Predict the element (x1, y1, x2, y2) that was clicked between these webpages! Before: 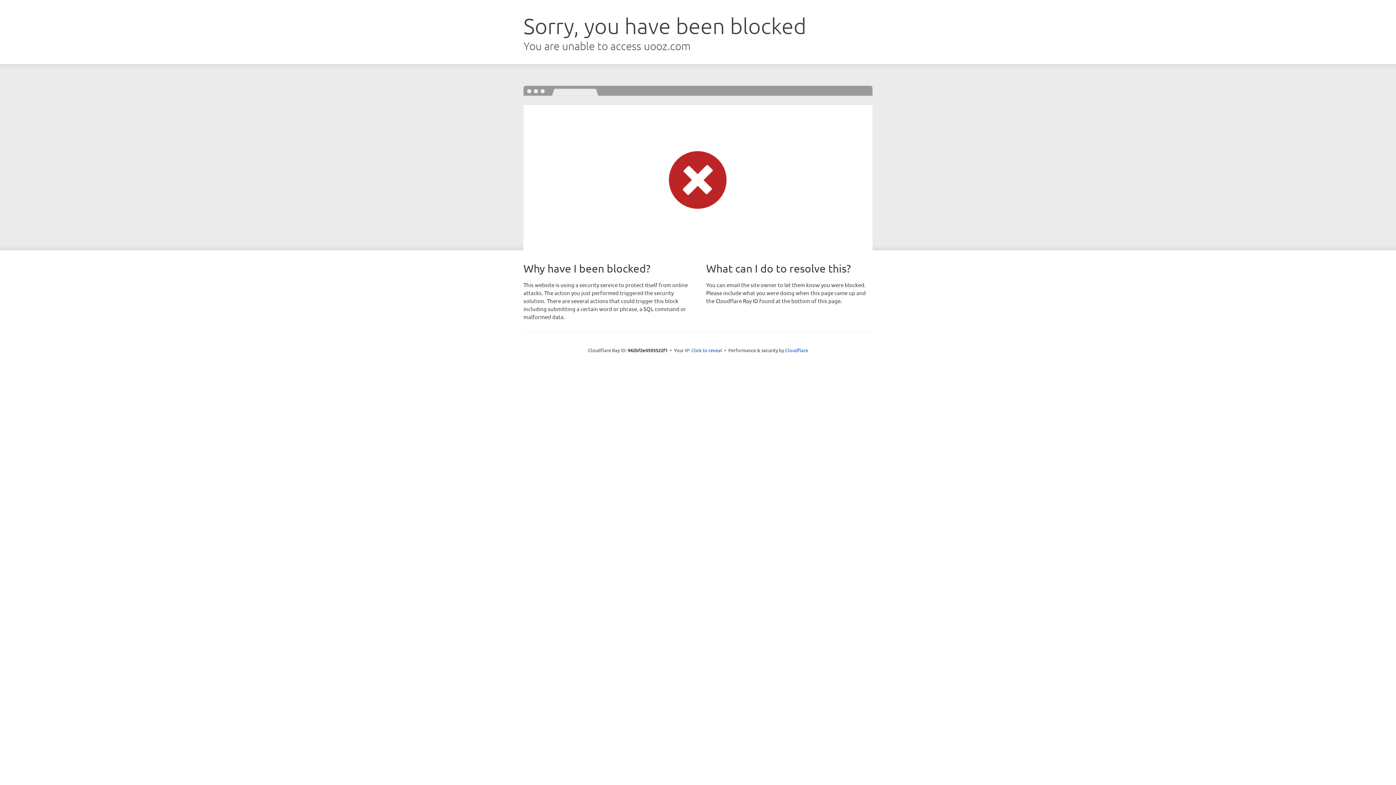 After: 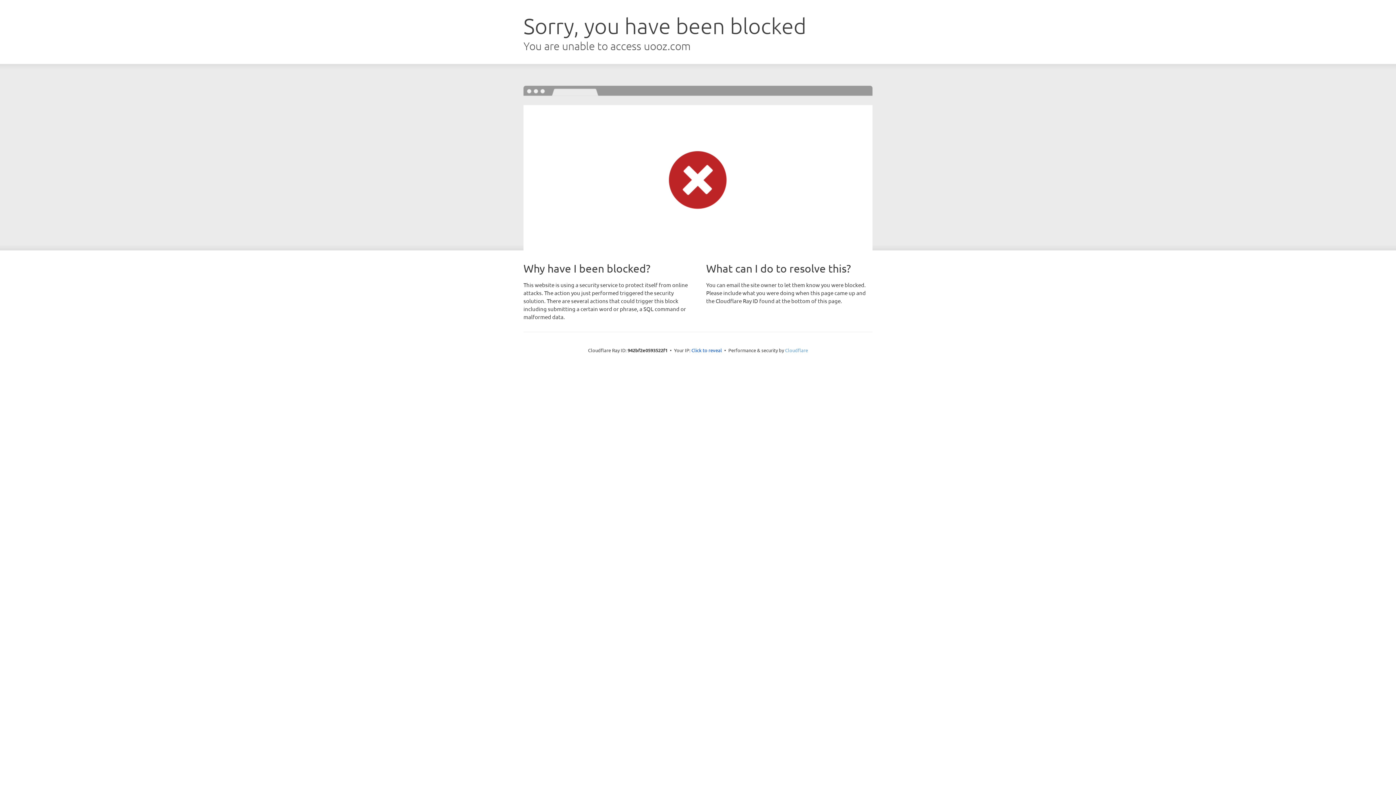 Action: label: Cloudflare bbox: (785, 347, 808, 353)